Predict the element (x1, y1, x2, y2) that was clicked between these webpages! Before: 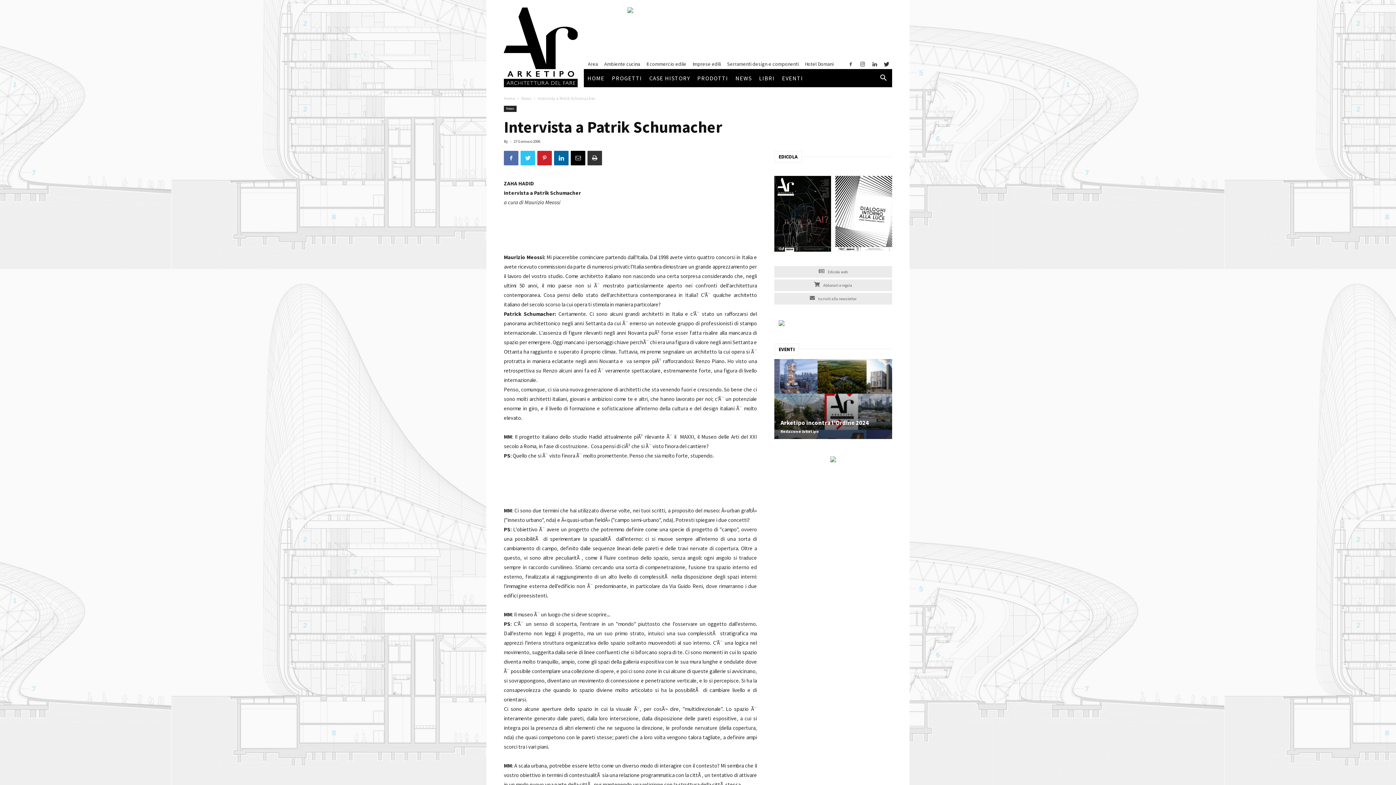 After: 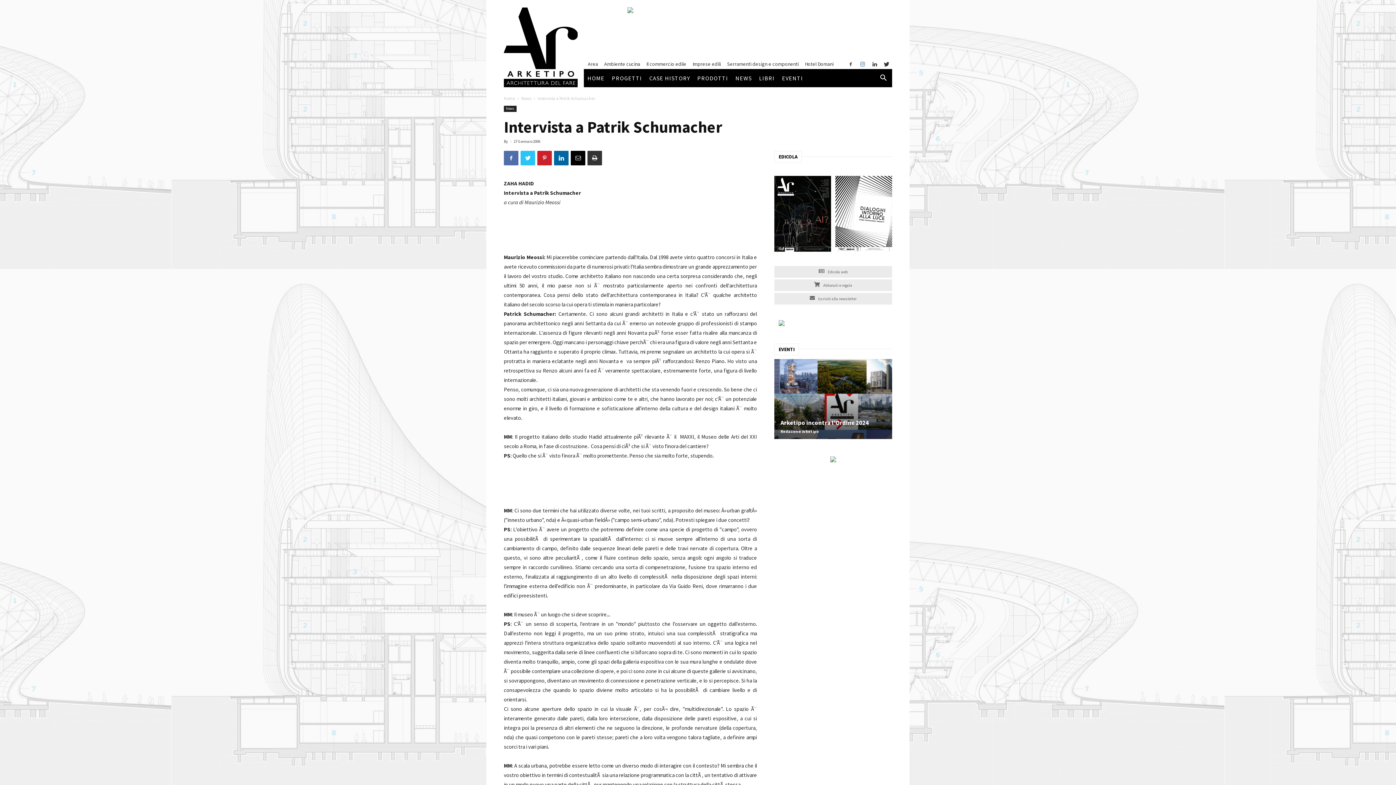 Action: bbox: (857, 58, 868, 69)